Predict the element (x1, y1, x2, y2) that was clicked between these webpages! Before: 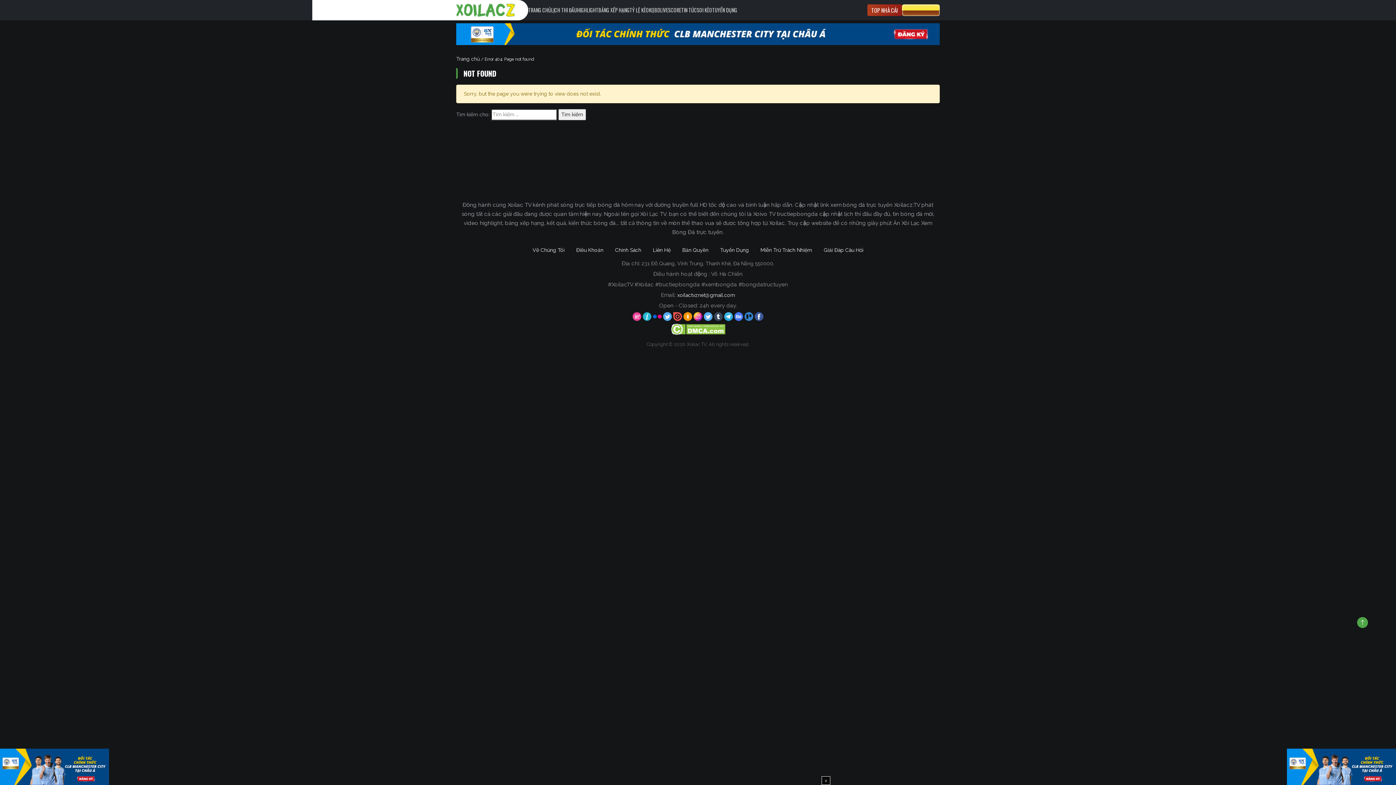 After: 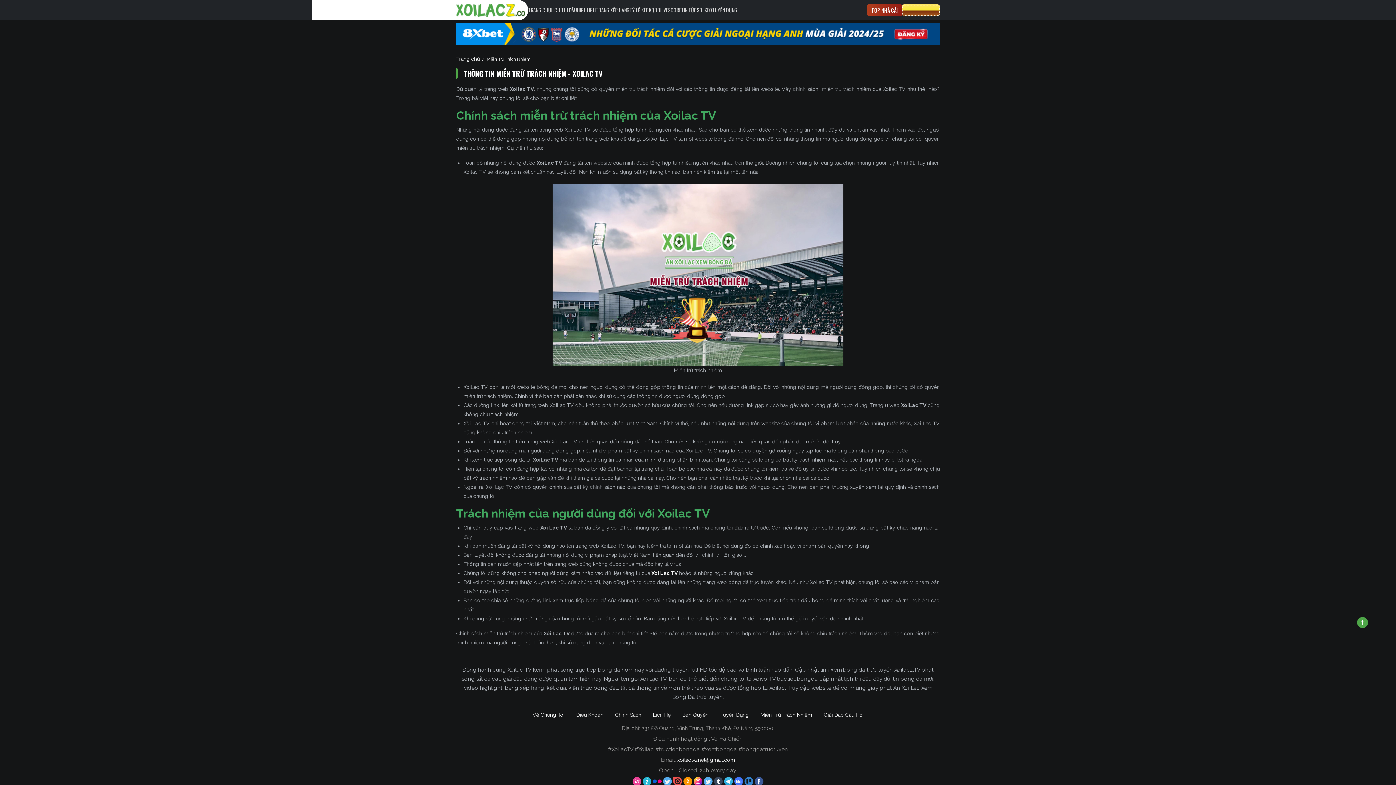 Action: label: Miễn Trừ Trách Nhiệm bbox: (754, 242, 818, 257)